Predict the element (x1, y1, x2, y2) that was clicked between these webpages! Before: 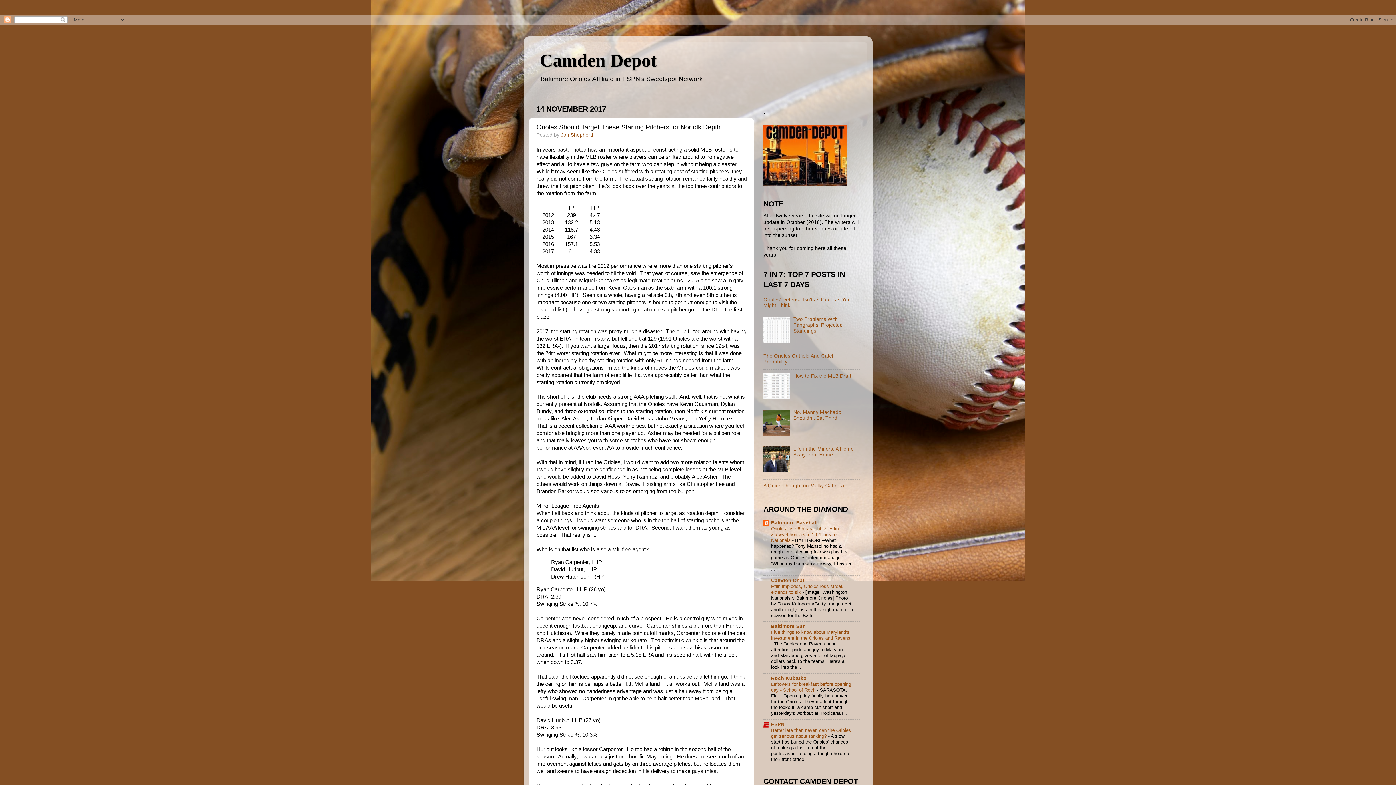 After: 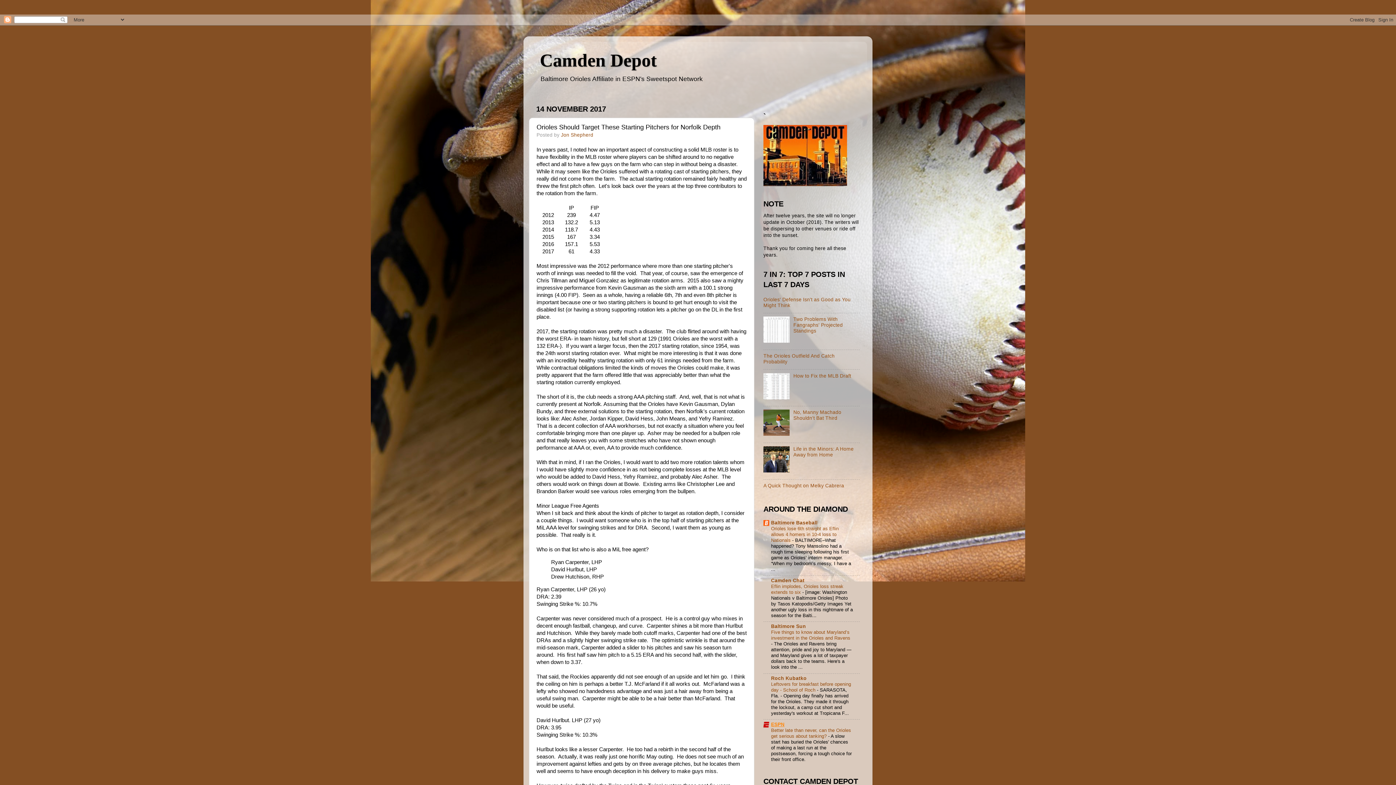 Action: bbox: (771, 722, 784, 727) label: ESPN